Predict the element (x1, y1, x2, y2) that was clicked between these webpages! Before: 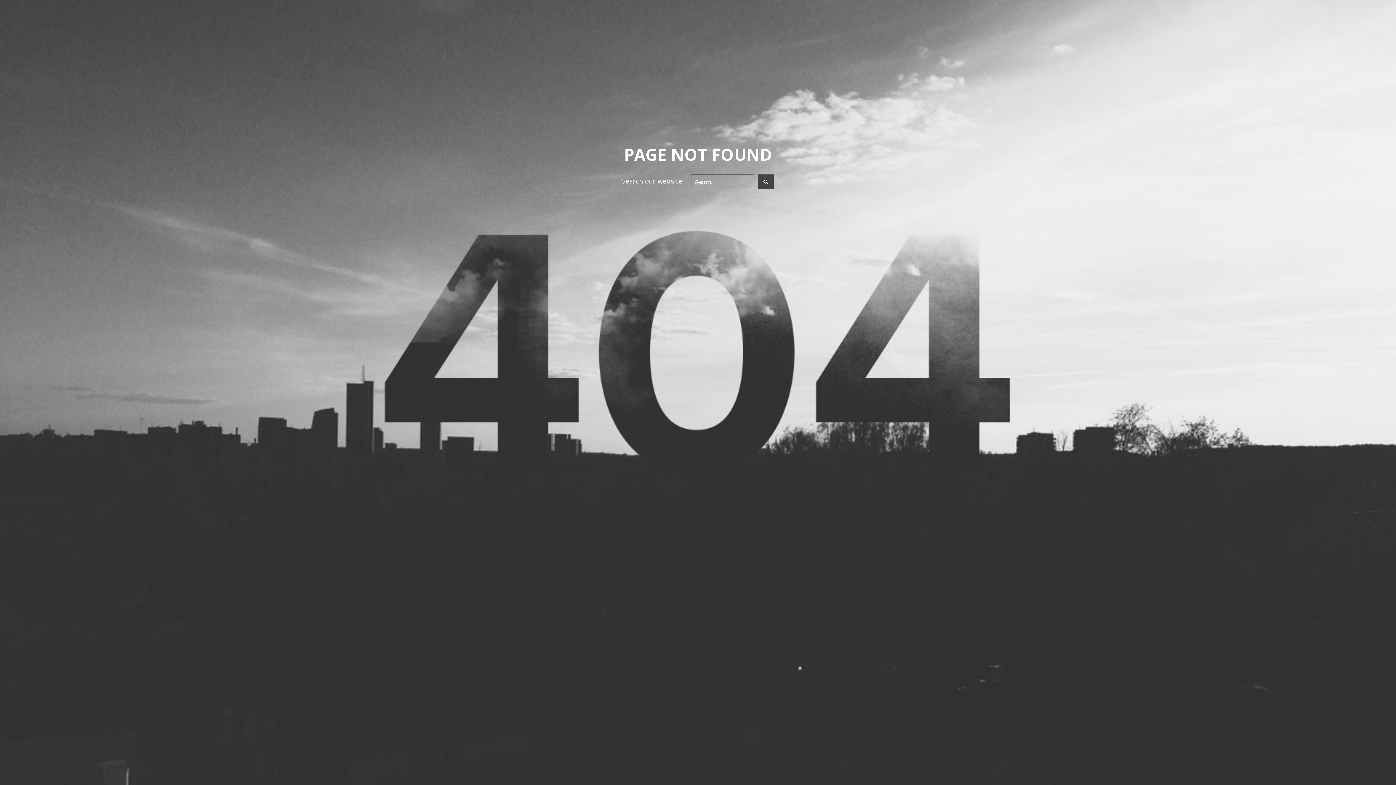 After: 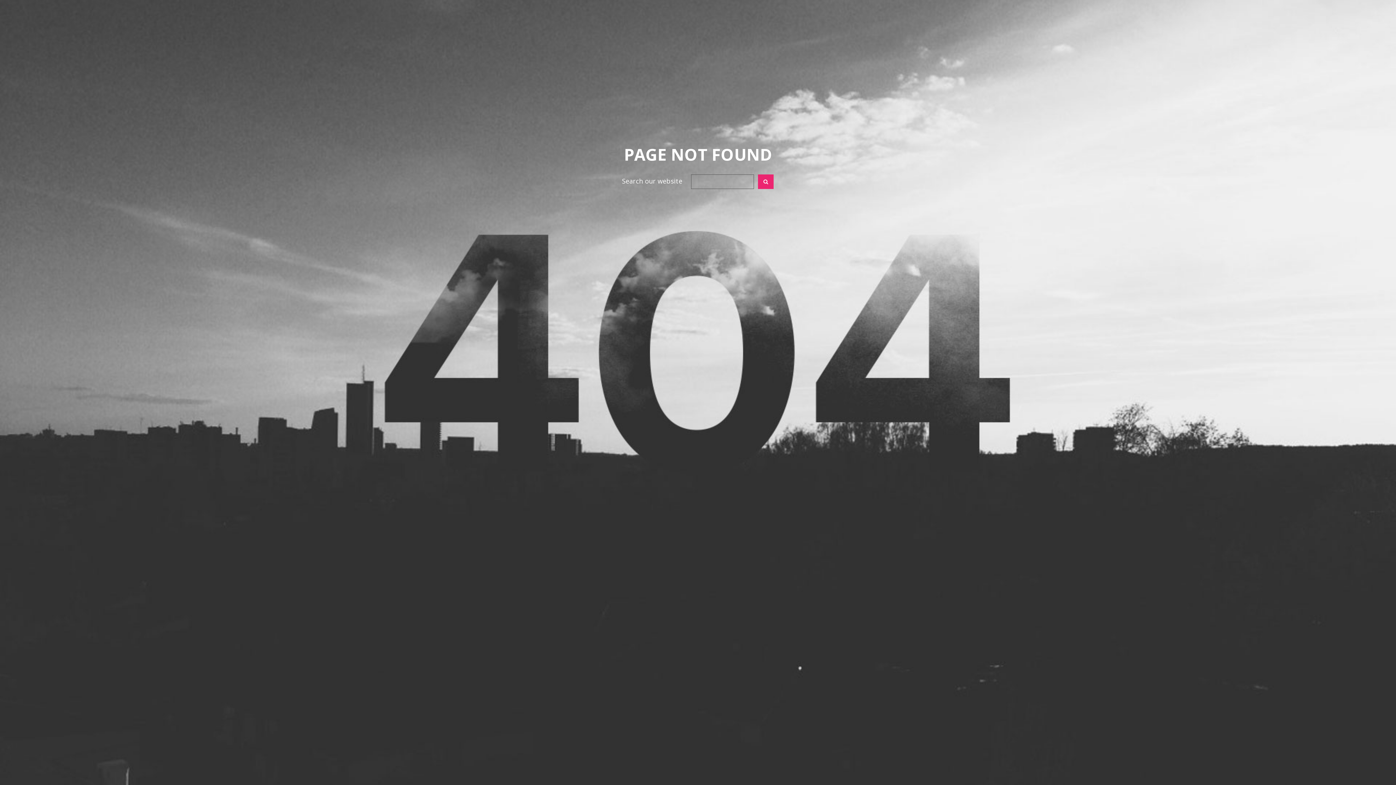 Action: bbox: (758, 174, 773, 189)